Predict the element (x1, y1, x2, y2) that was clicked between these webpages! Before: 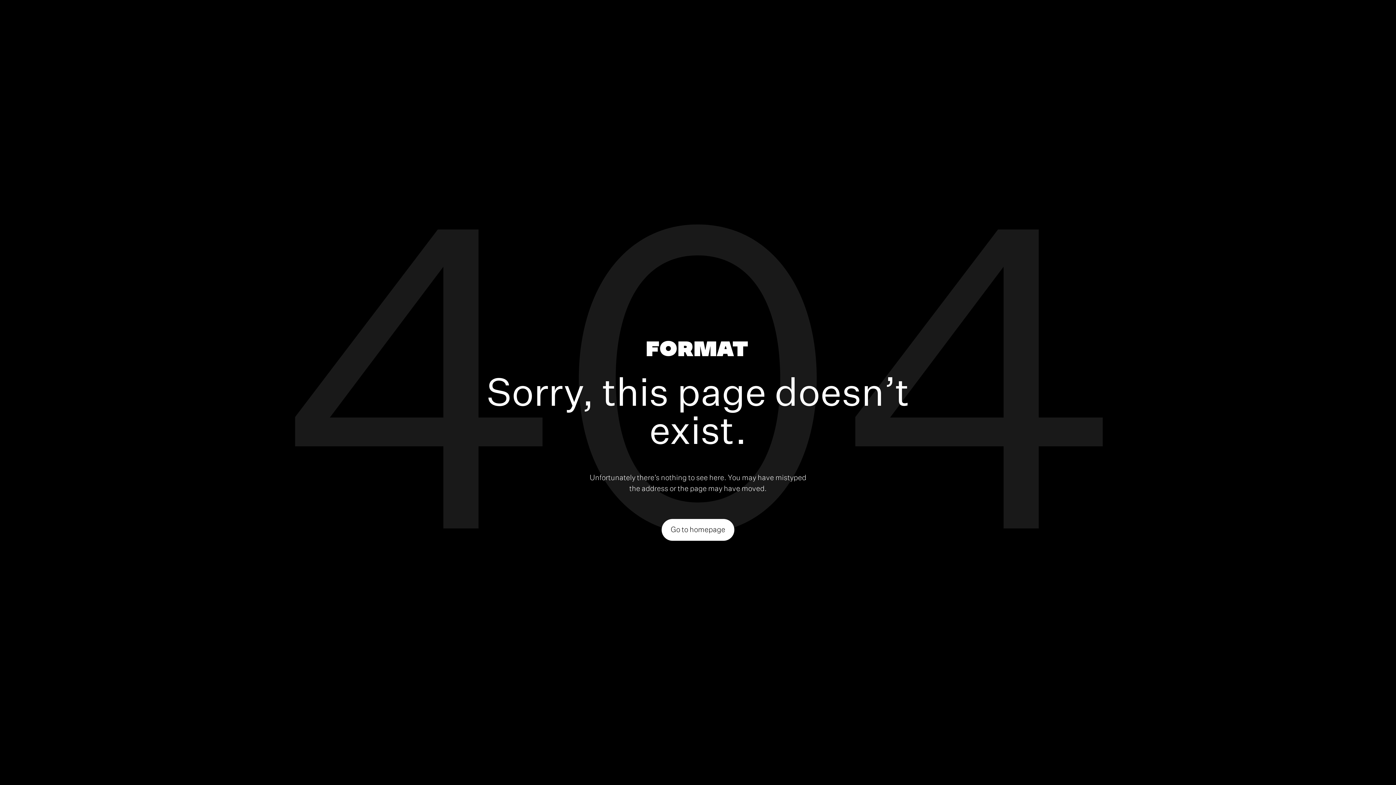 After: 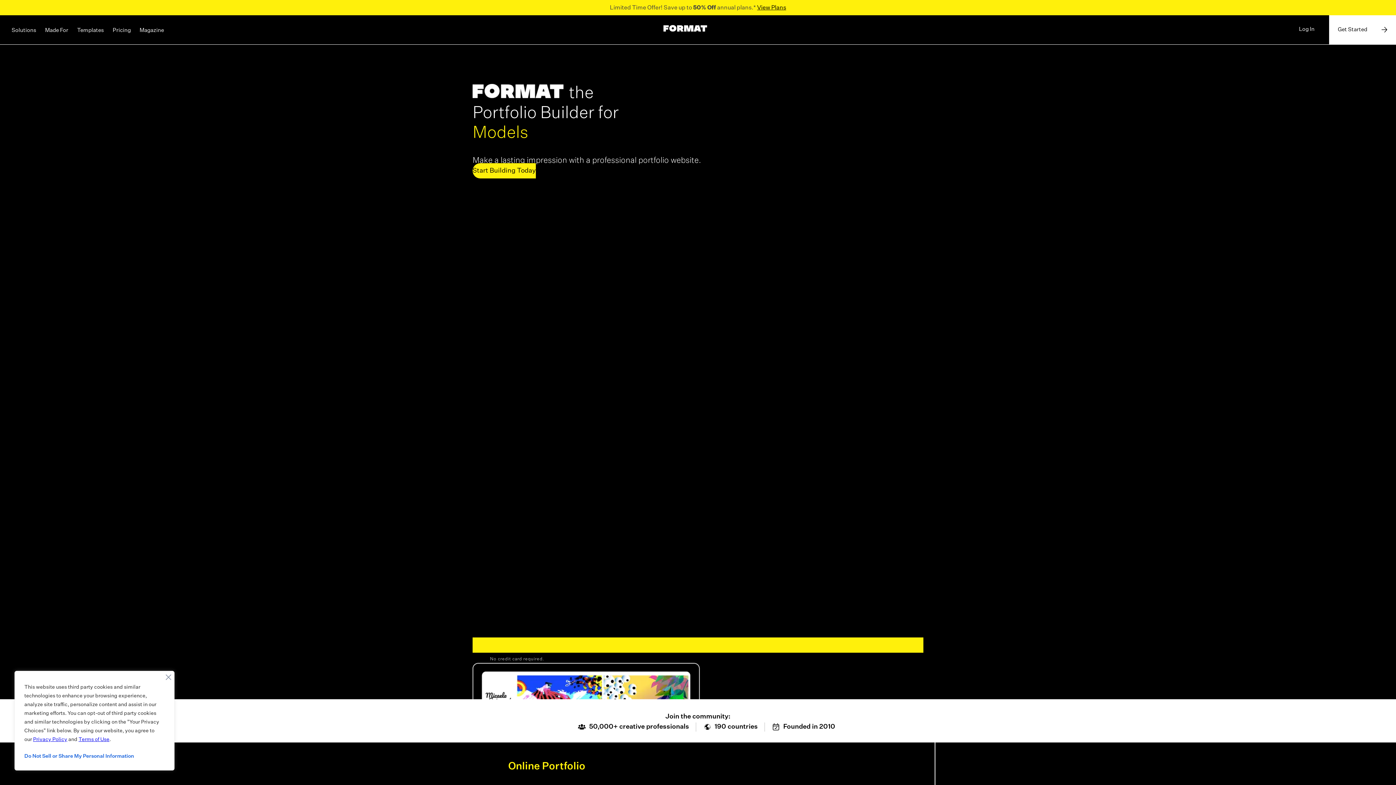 Action: bbox: (646, 340, 747, 359)